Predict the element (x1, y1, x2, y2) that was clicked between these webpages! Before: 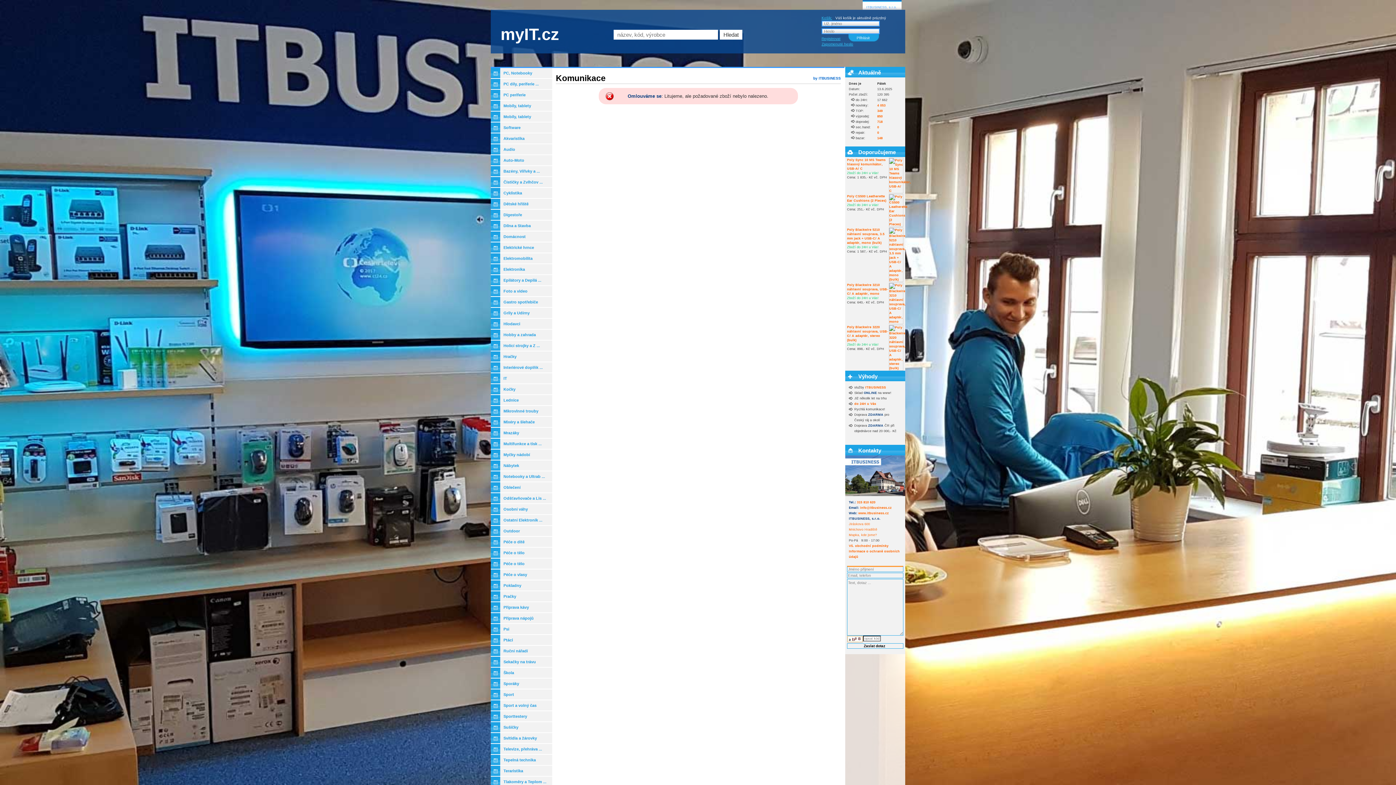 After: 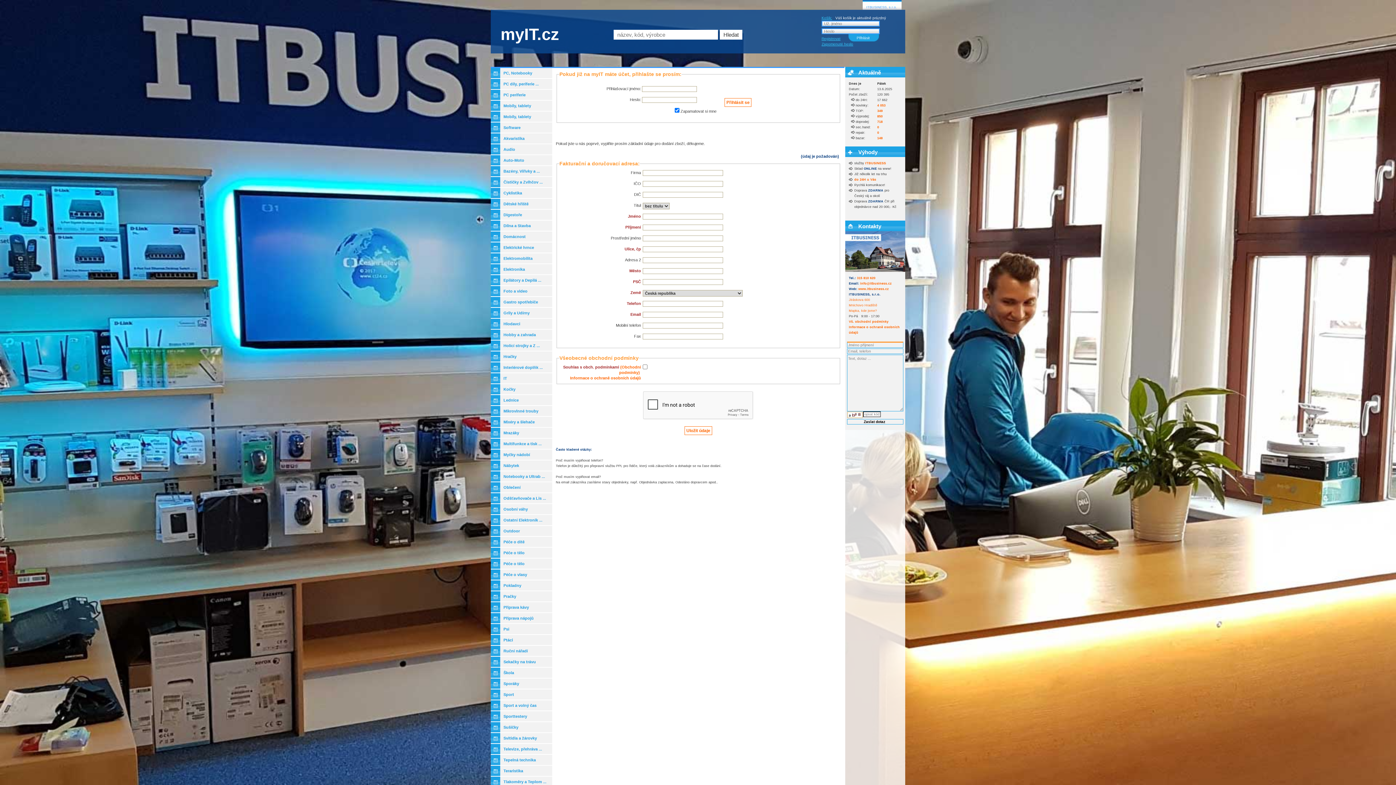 Action: label: Registrovat bbox: (821, 36, 840, 40)